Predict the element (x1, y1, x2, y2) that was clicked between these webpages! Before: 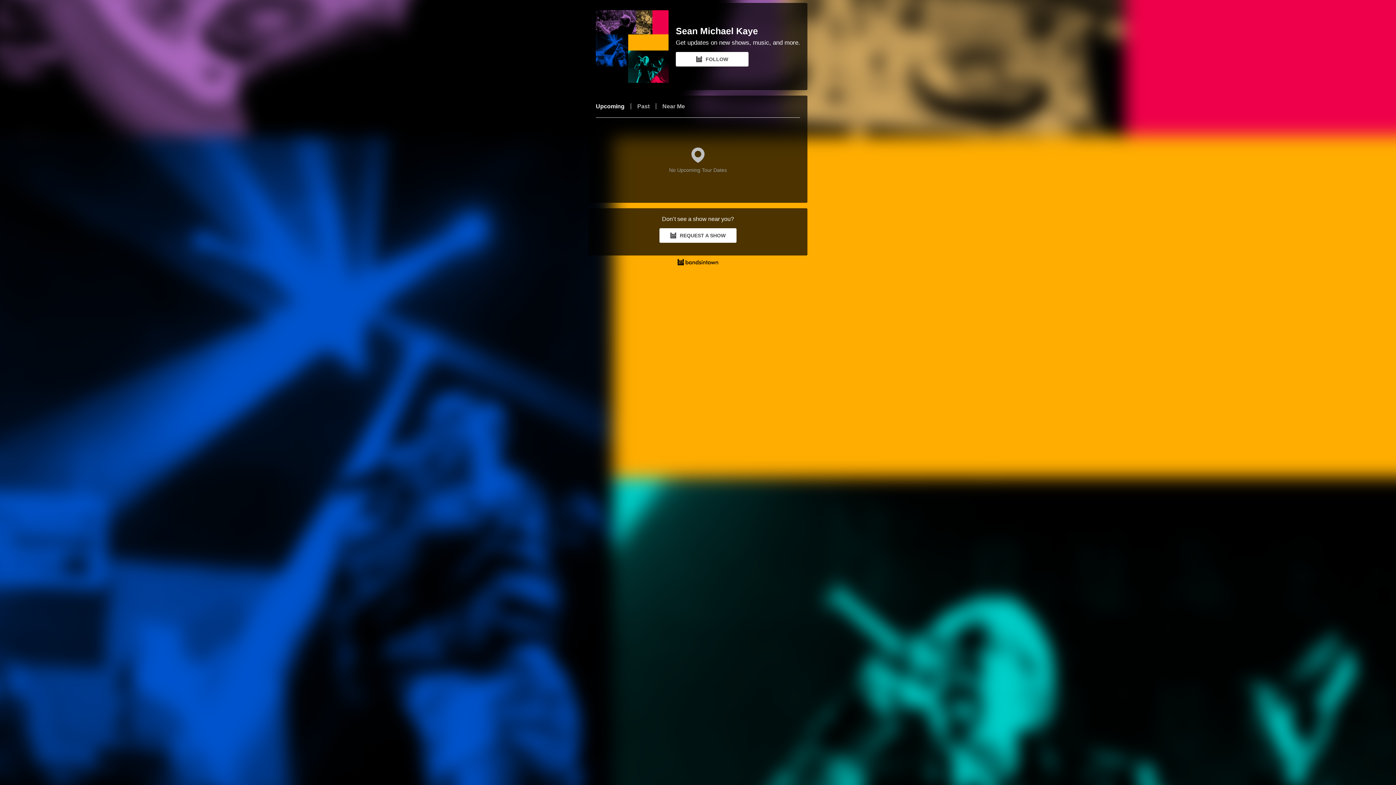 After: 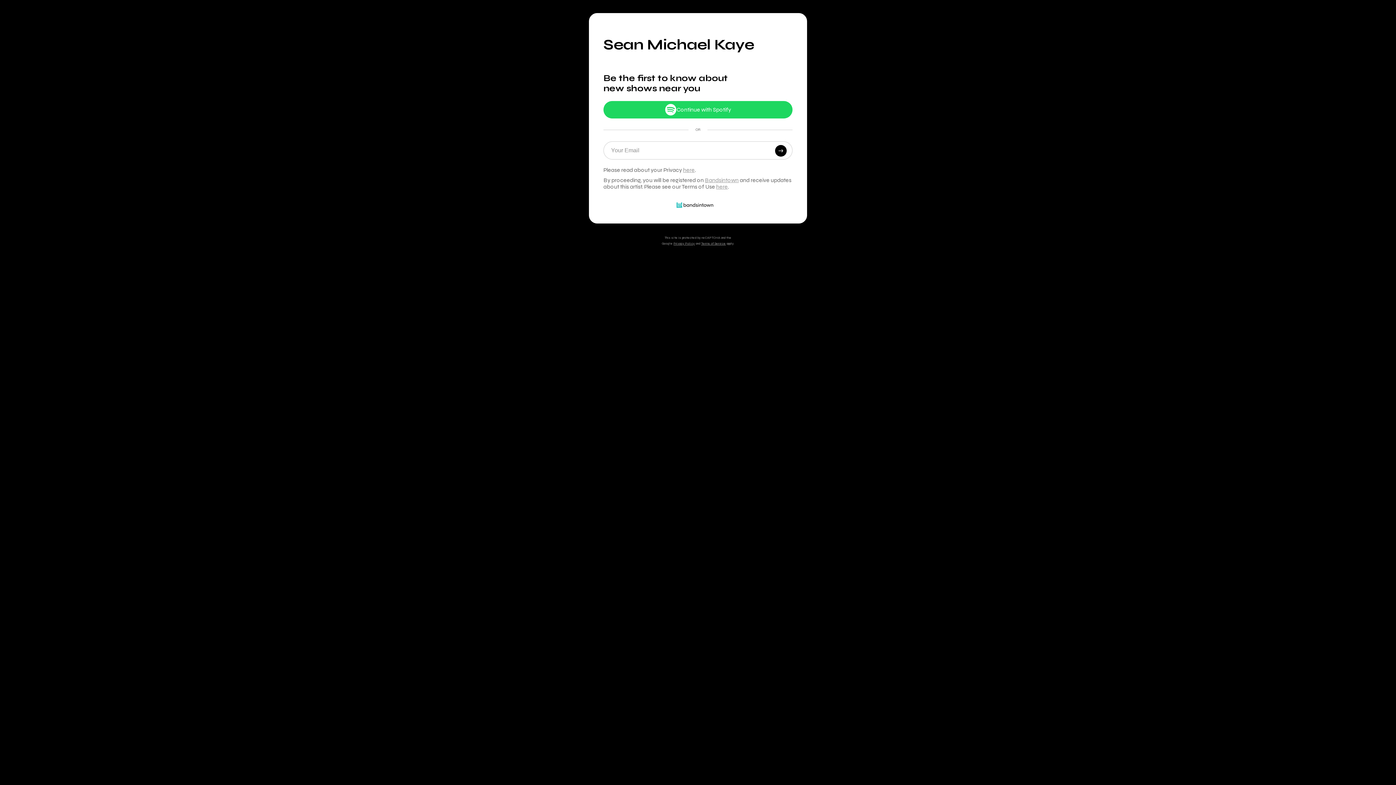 Action: bbox: (676, 26, 800, 35) label: Sean Michael Kaye